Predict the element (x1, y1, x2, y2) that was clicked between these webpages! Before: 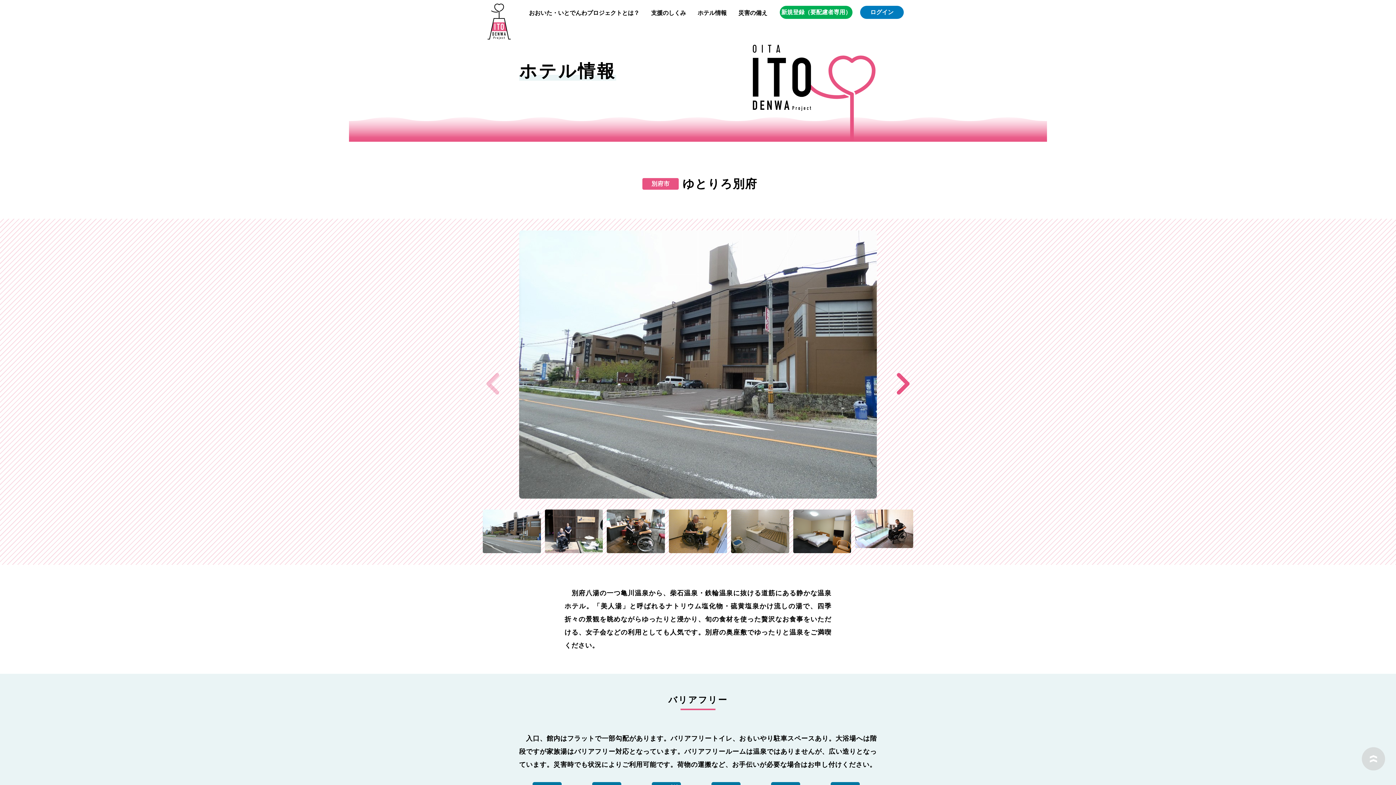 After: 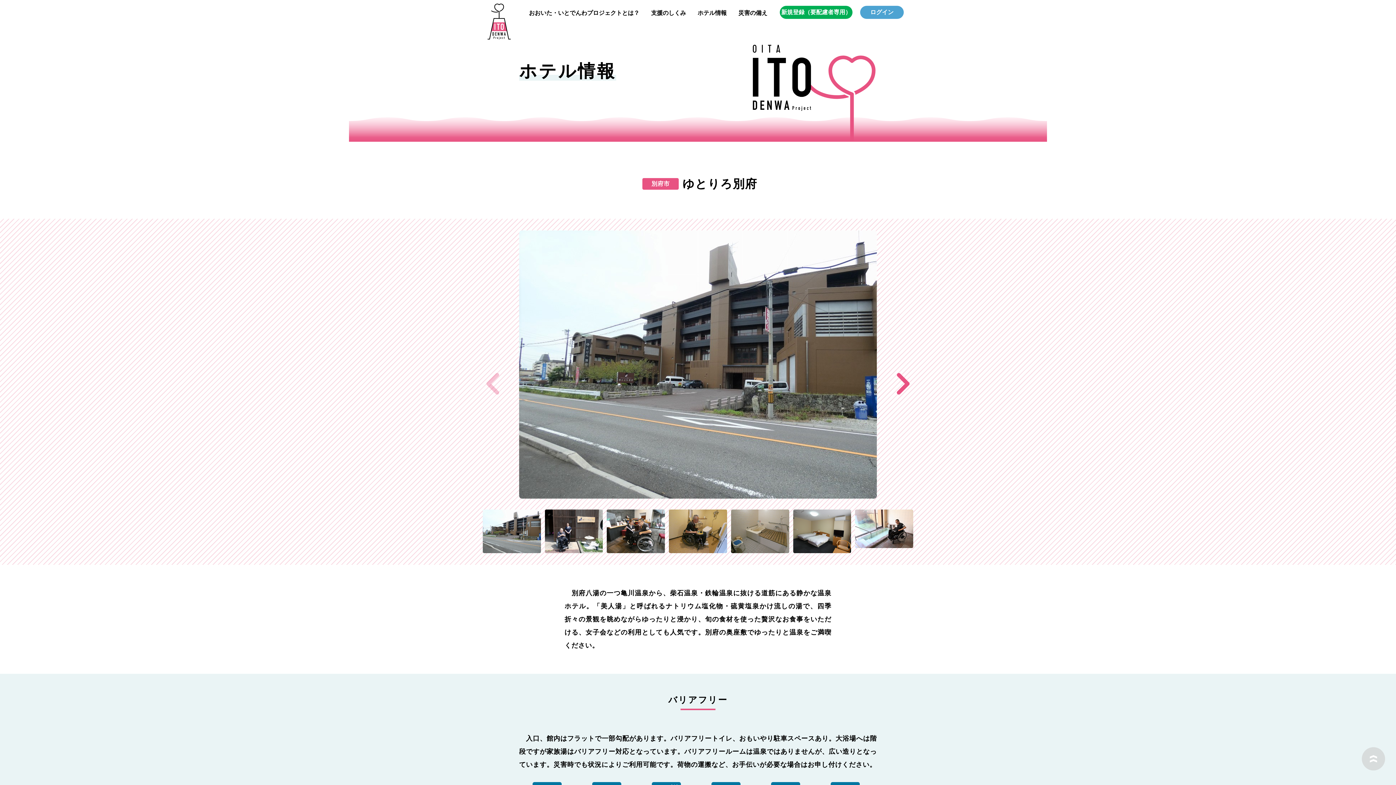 Action: bbox: (860, 5, 904, 18) label: ログイン